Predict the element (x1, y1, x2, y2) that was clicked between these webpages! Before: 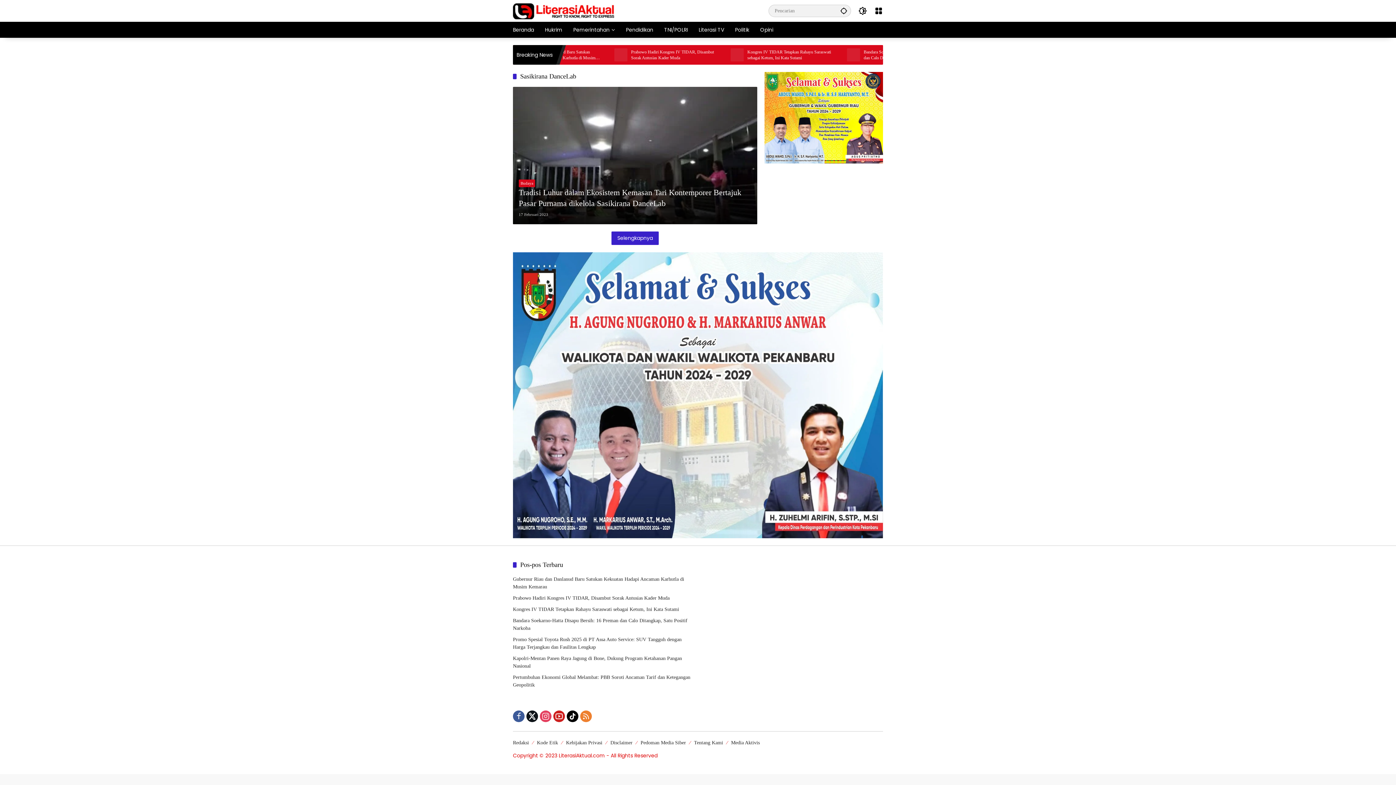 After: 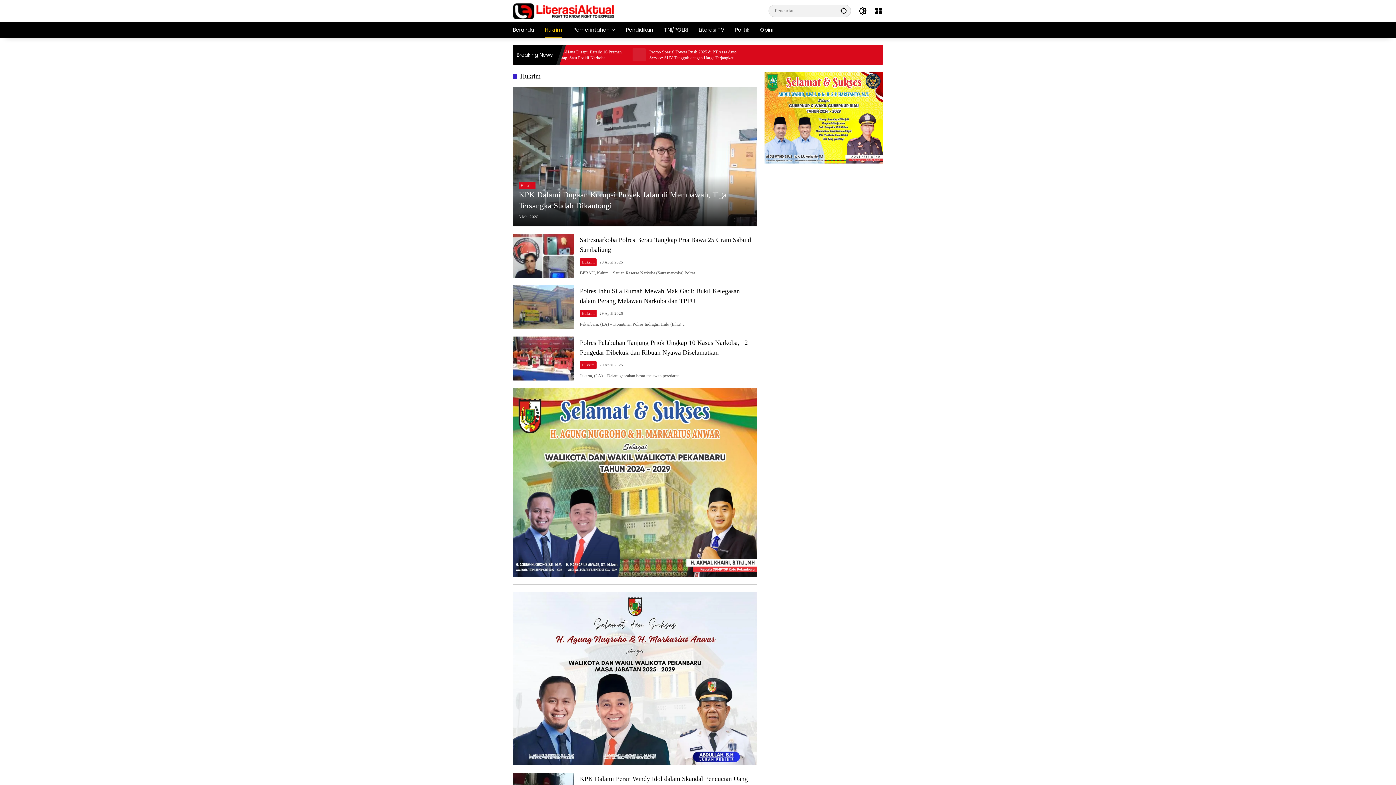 Action: label: Hukrim bbox: (545, 21, 562, 37)